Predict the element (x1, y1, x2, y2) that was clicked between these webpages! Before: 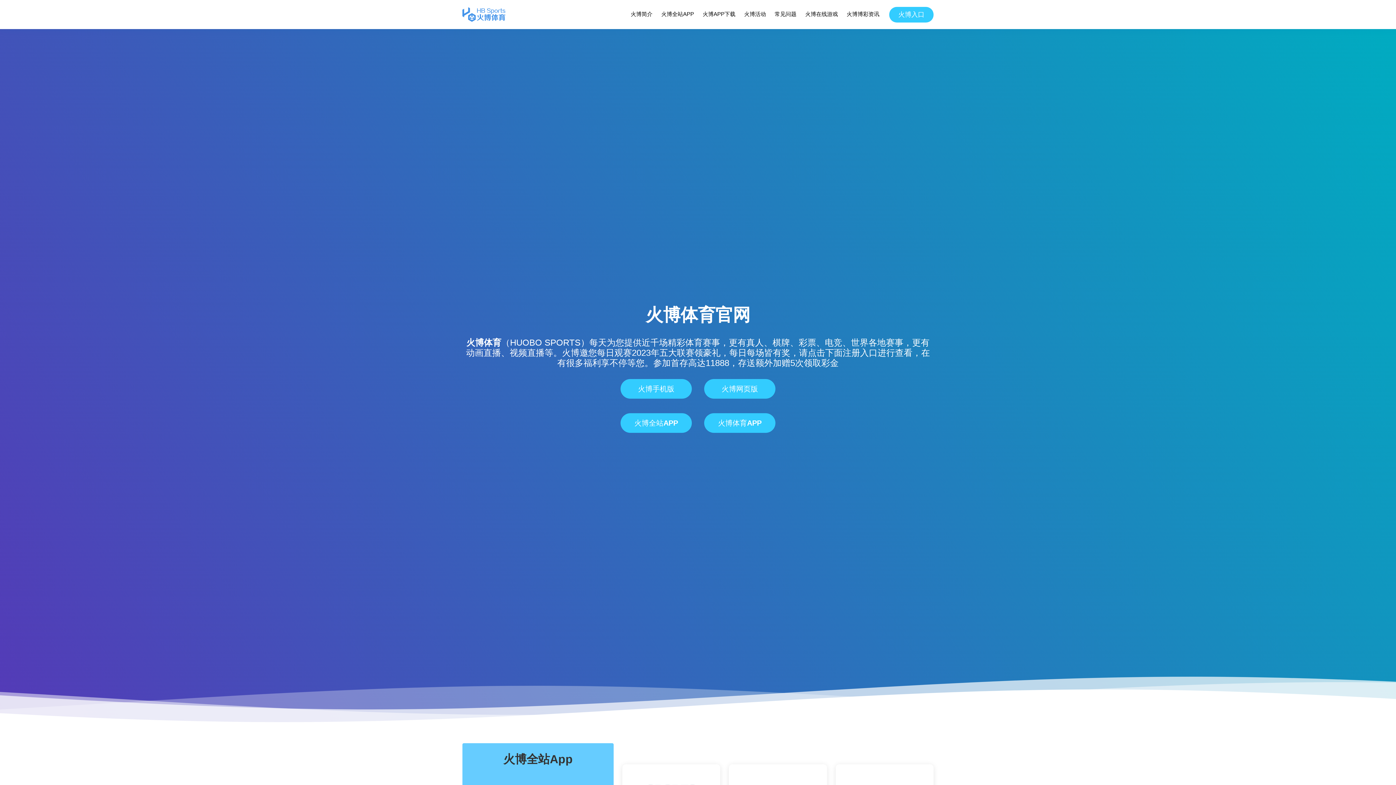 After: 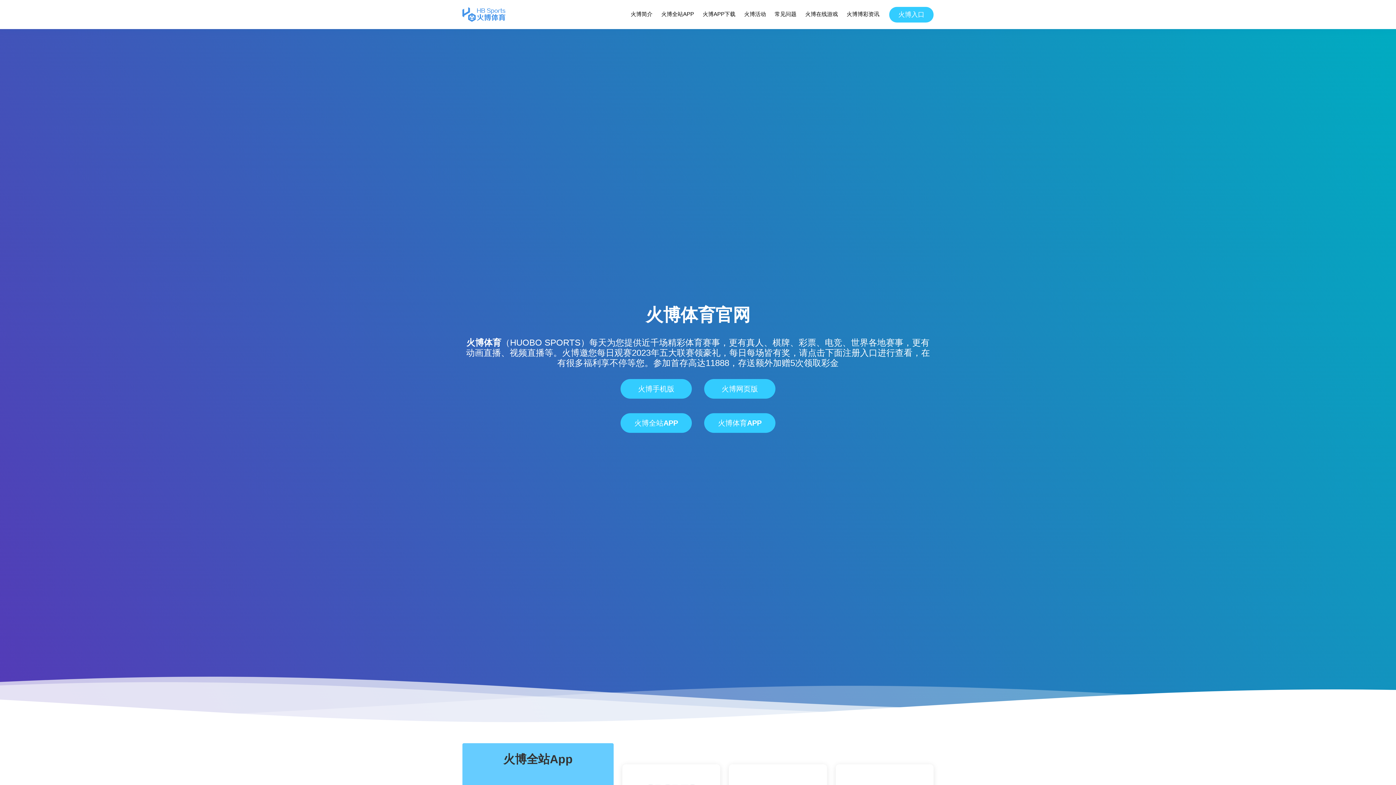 Action: bbox: (462, 7, 505, 21)